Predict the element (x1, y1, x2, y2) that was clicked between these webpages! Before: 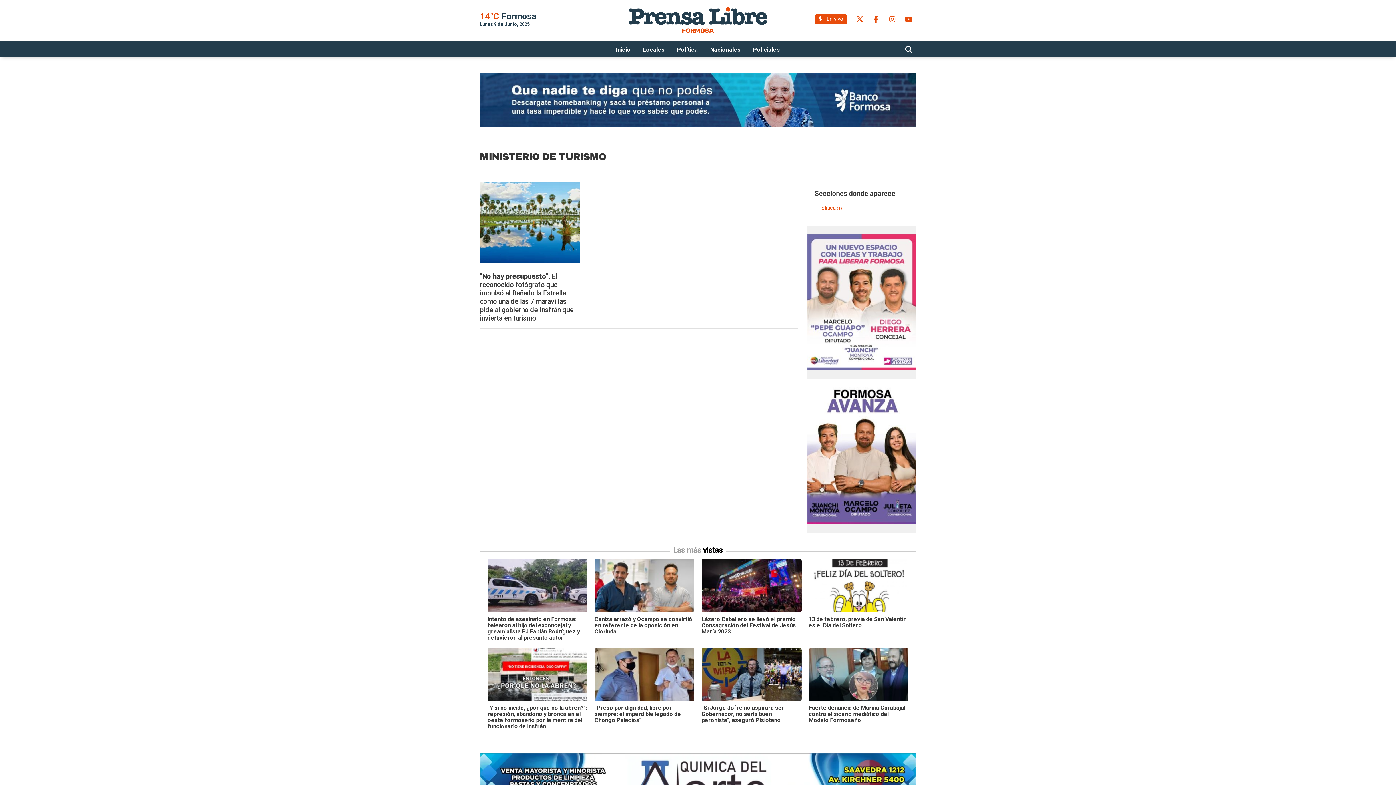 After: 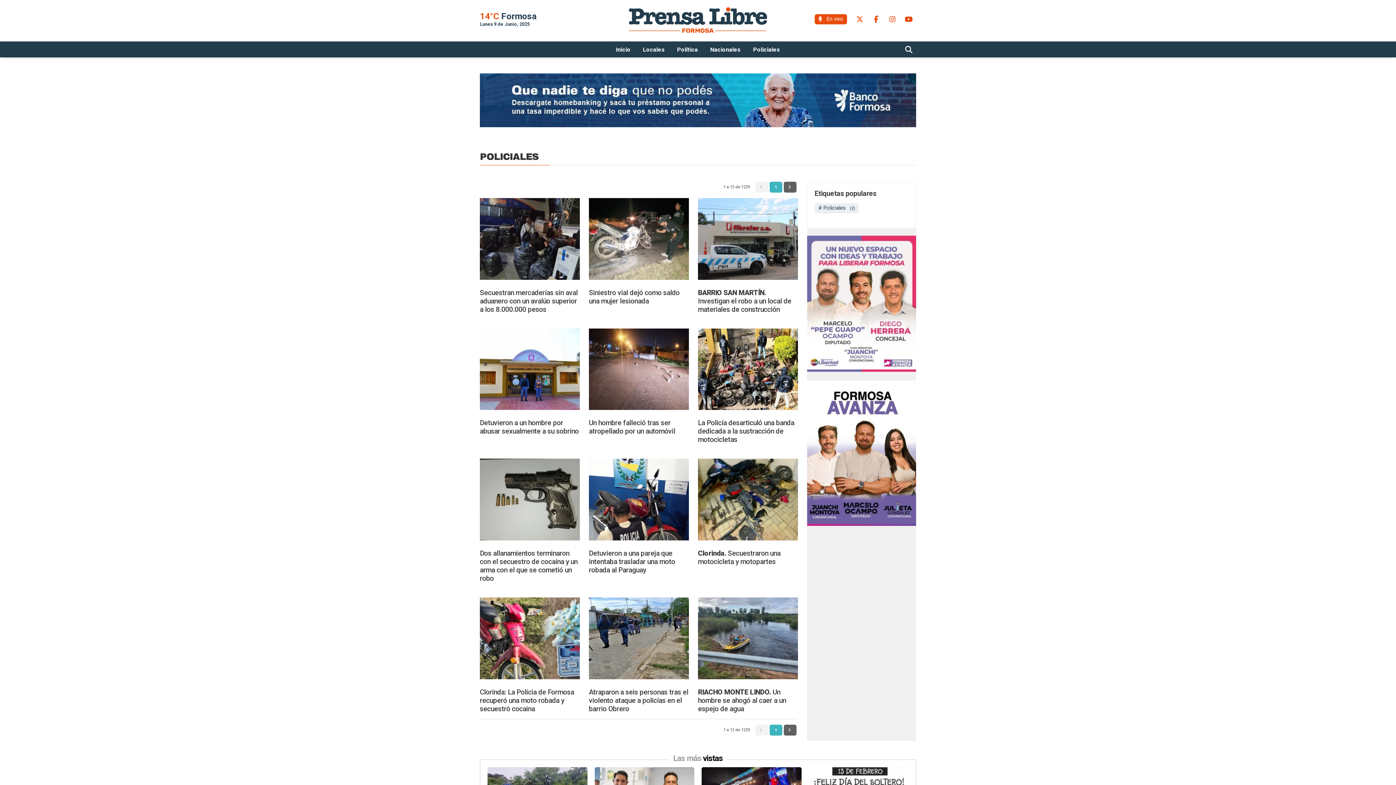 Action: label: Policiales bbox: (747, 41, 785, 57)